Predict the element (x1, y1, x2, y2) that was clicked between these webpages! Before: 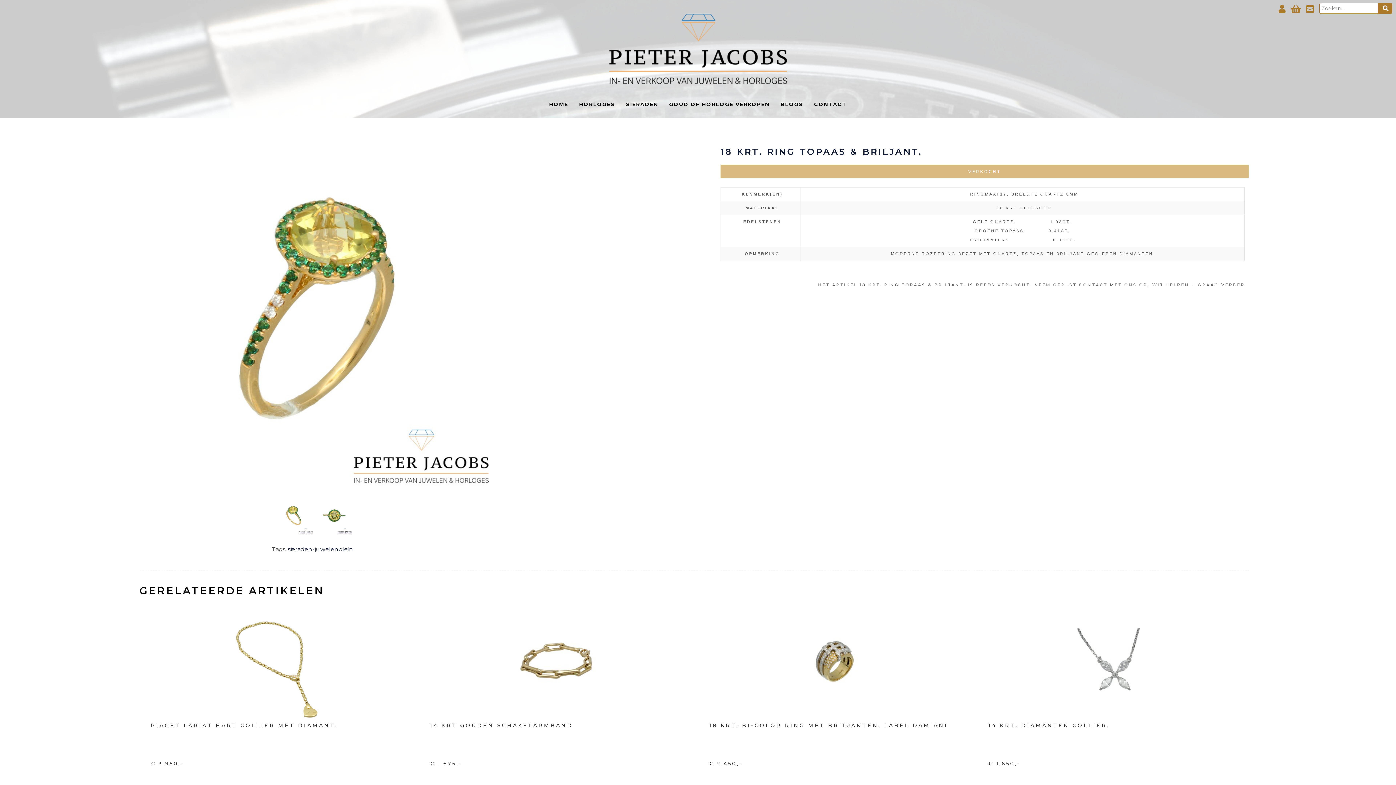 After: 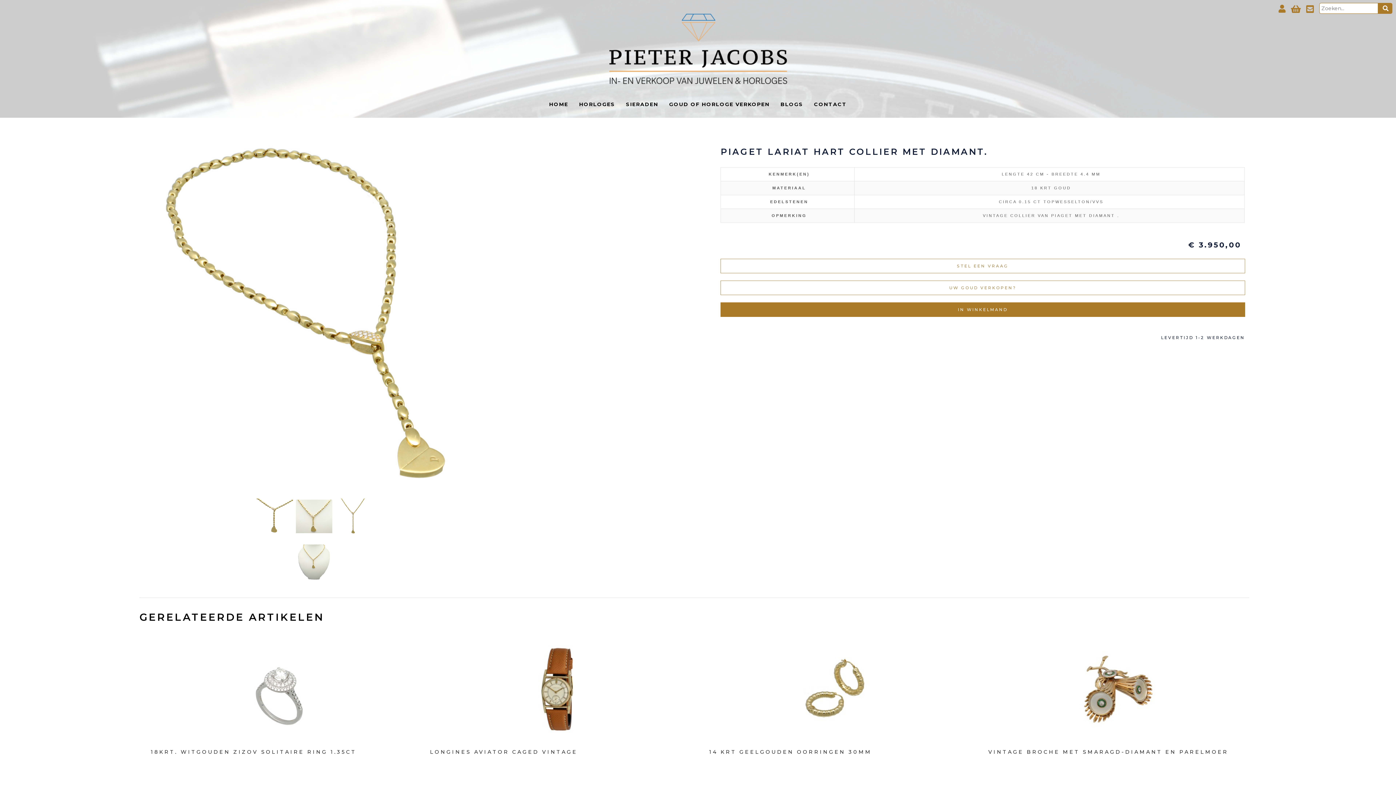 Action: bbox: (228, 715, 330, 722)